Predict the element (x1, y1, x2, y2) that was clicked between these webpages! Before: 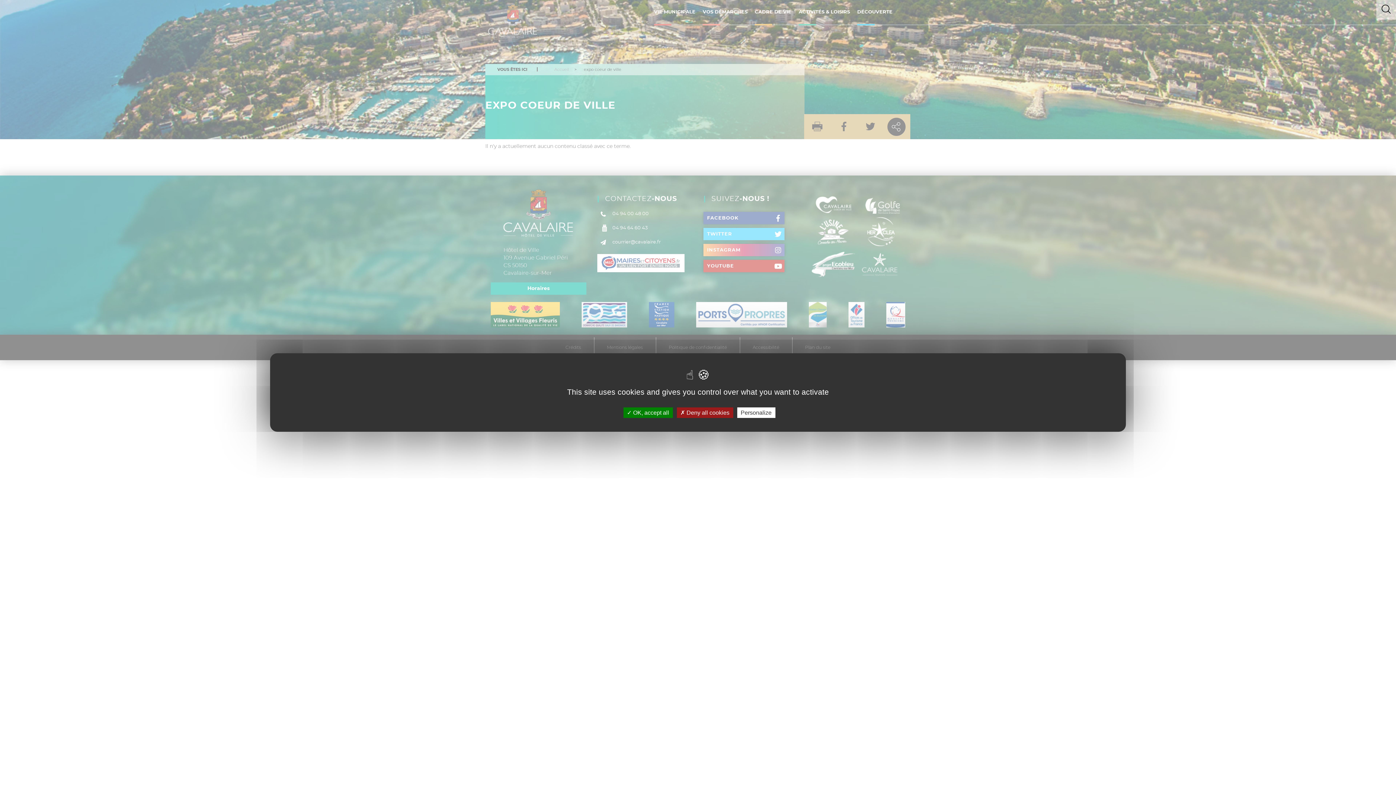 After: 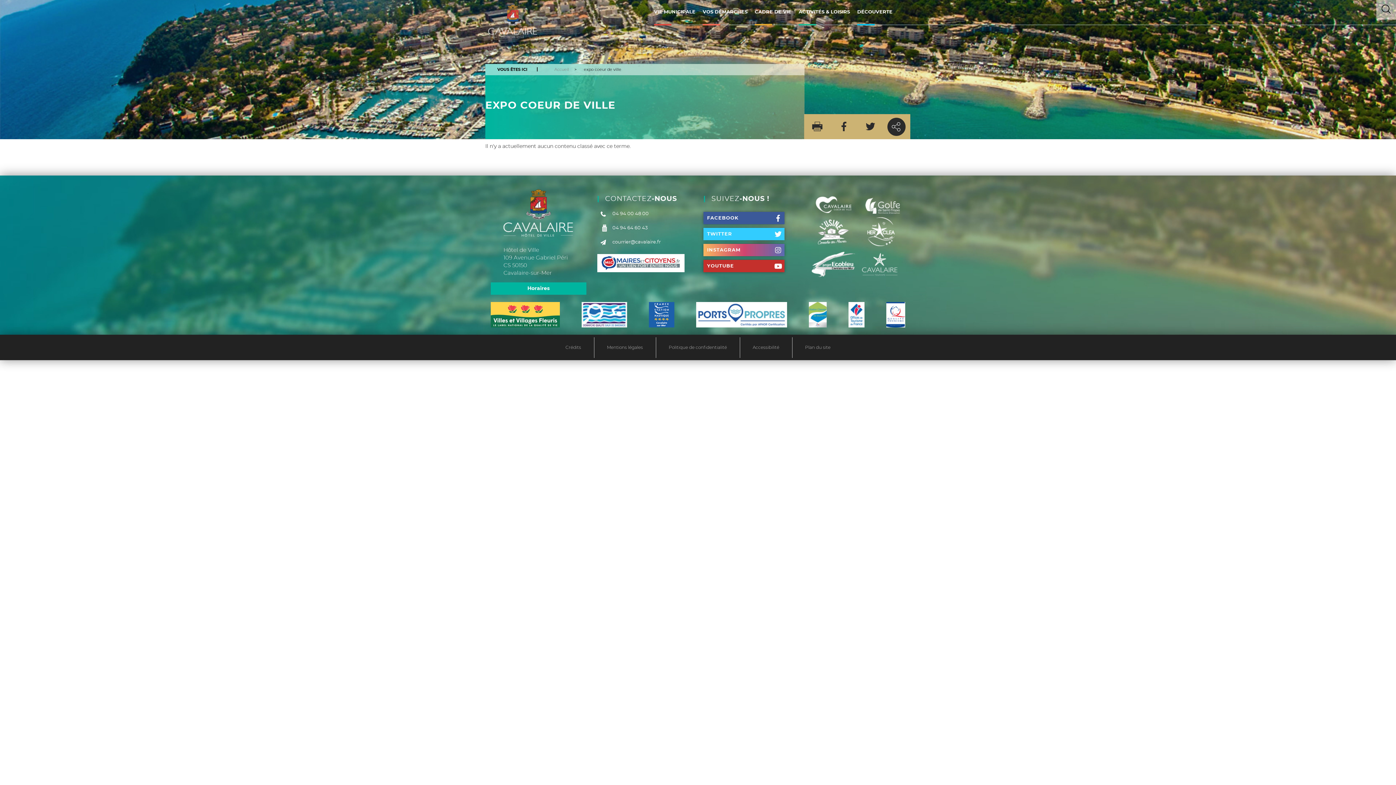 Action: label:  Deny all cookies bbox: (676, 407, 733, 418)